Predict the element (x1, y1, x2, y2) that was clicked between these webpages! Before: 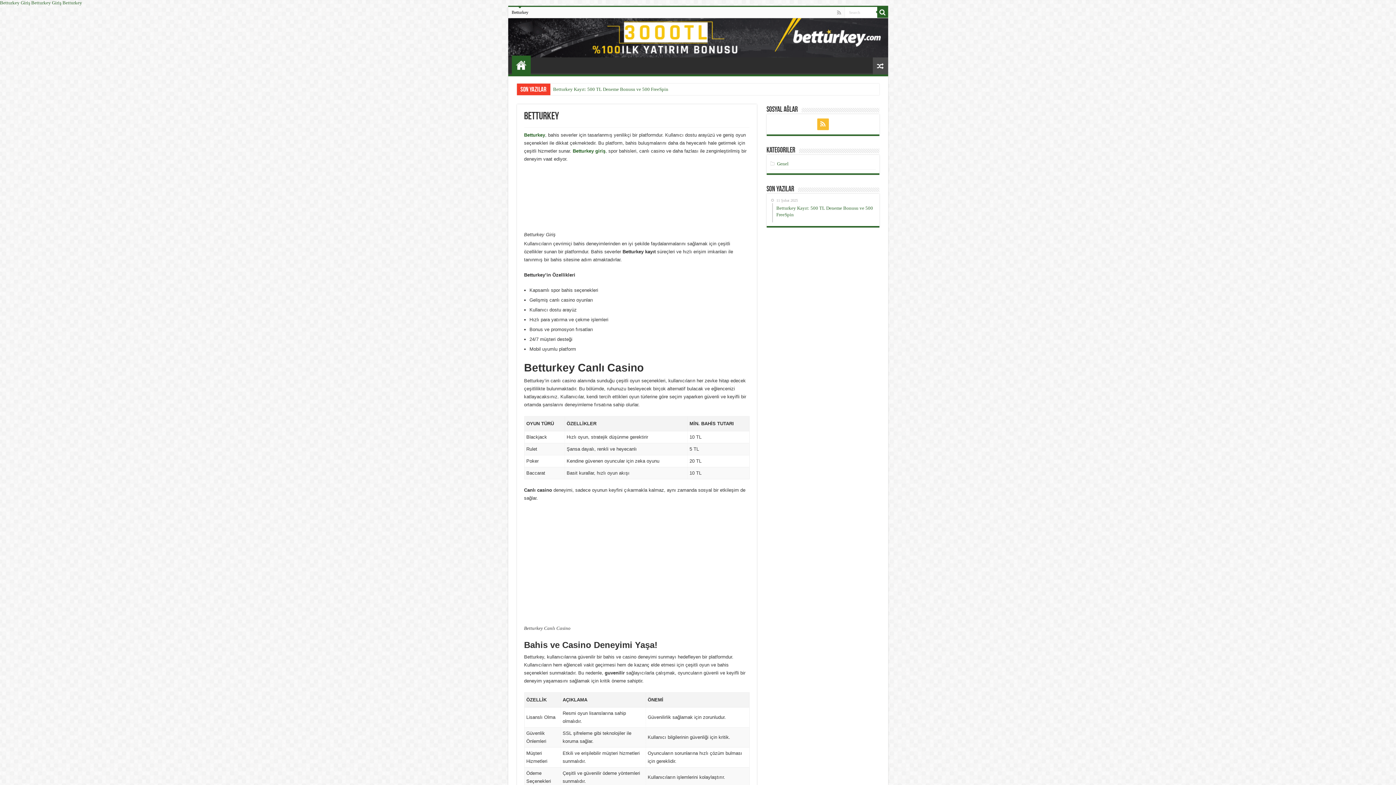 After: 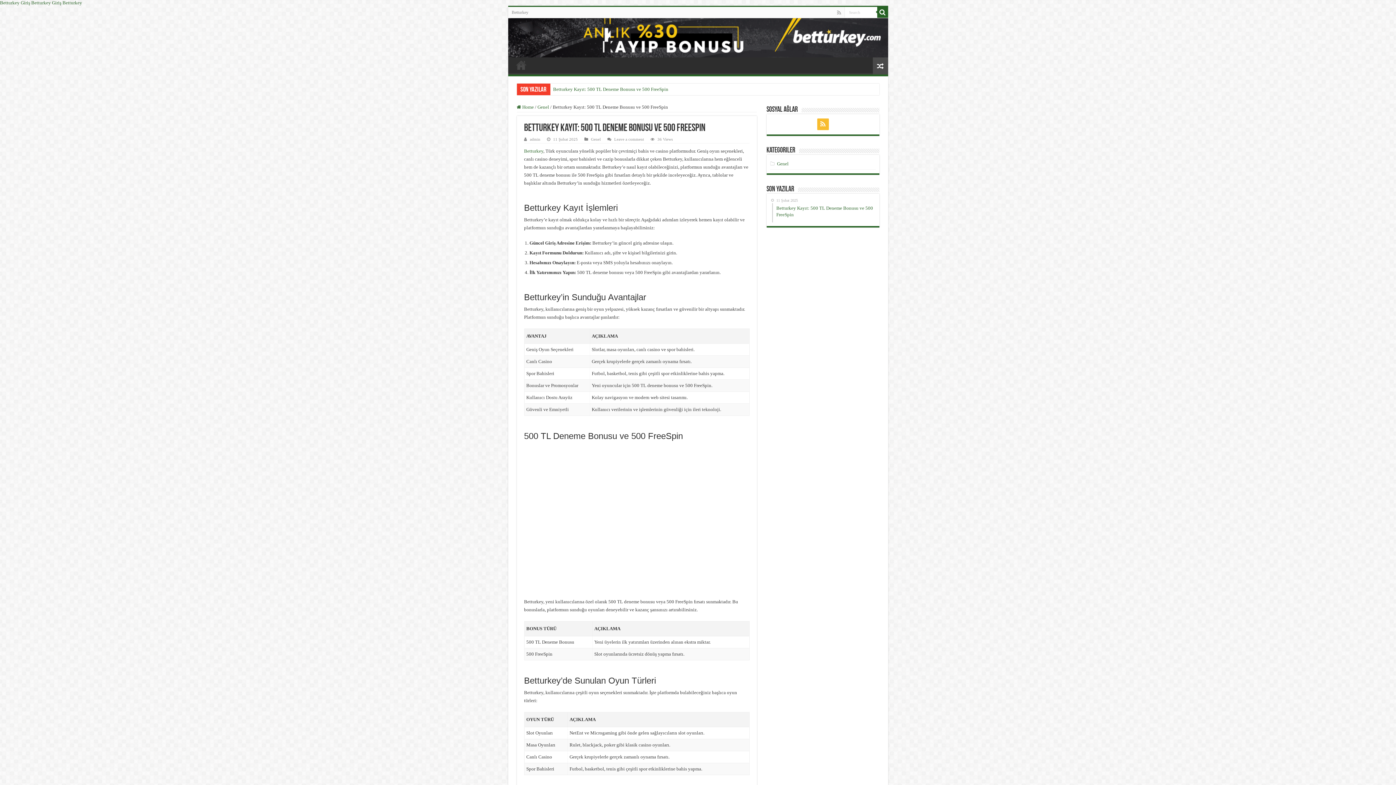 Action: bbox: (872, 57, 888, 74)